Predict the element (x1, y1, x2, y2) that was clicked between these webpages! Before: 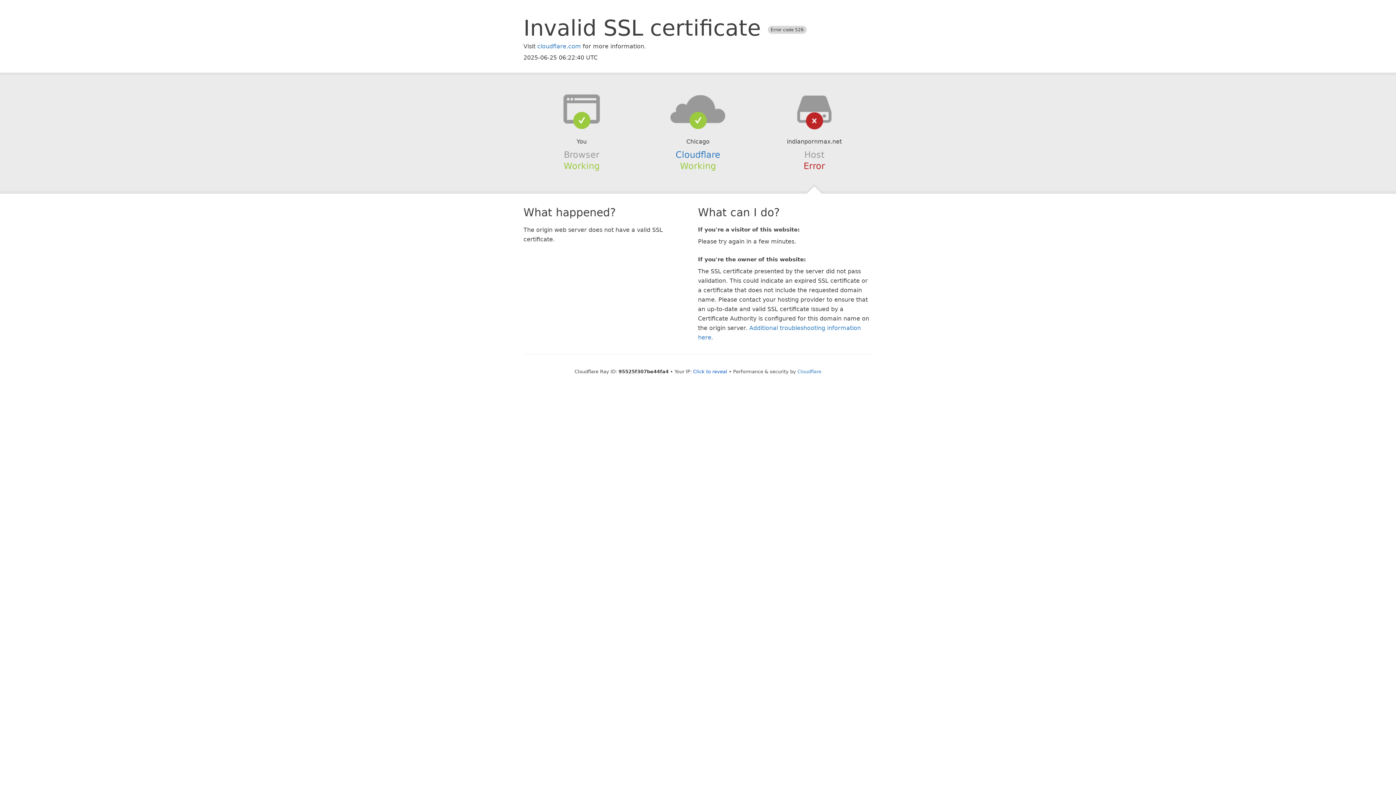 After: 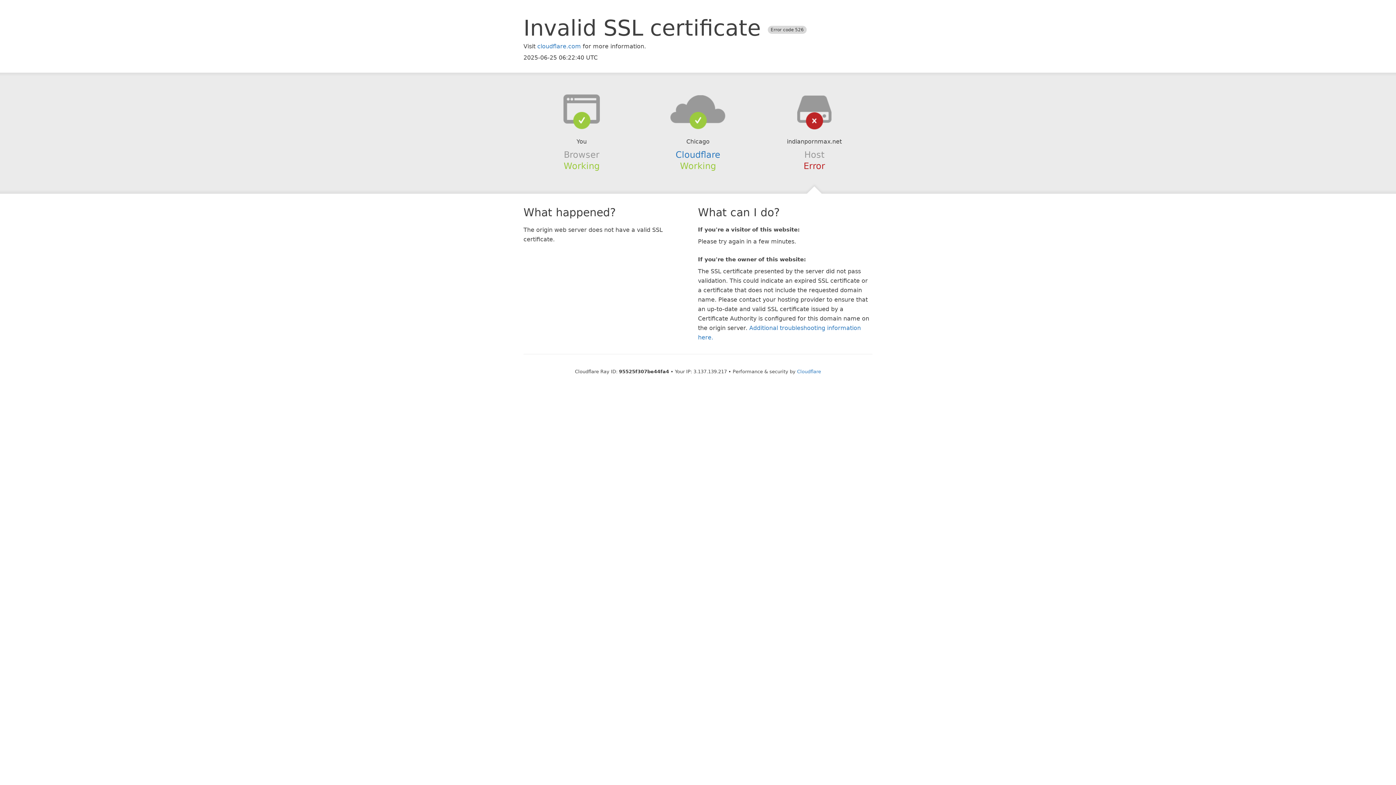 Action: label: Click to reveal bbox: (693, 368, 727, 374)